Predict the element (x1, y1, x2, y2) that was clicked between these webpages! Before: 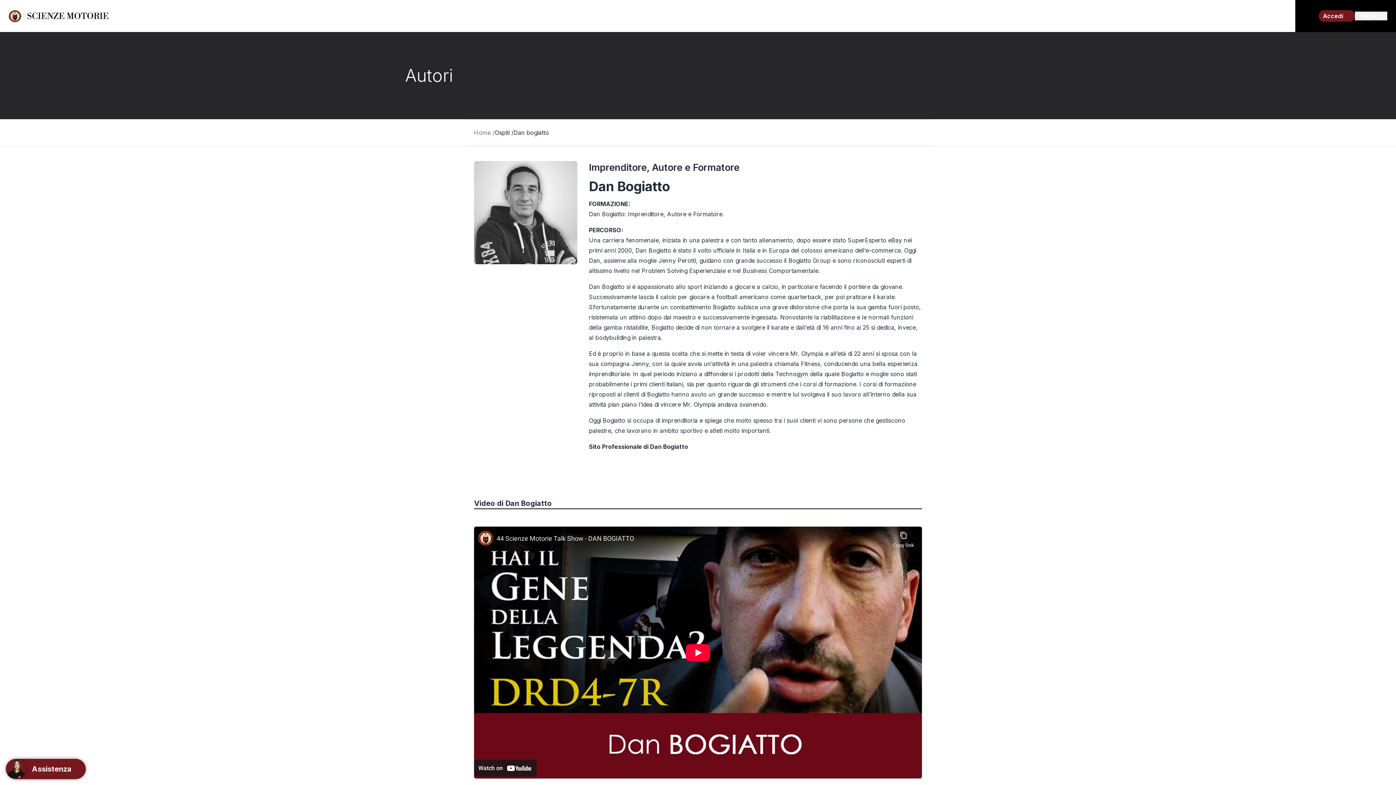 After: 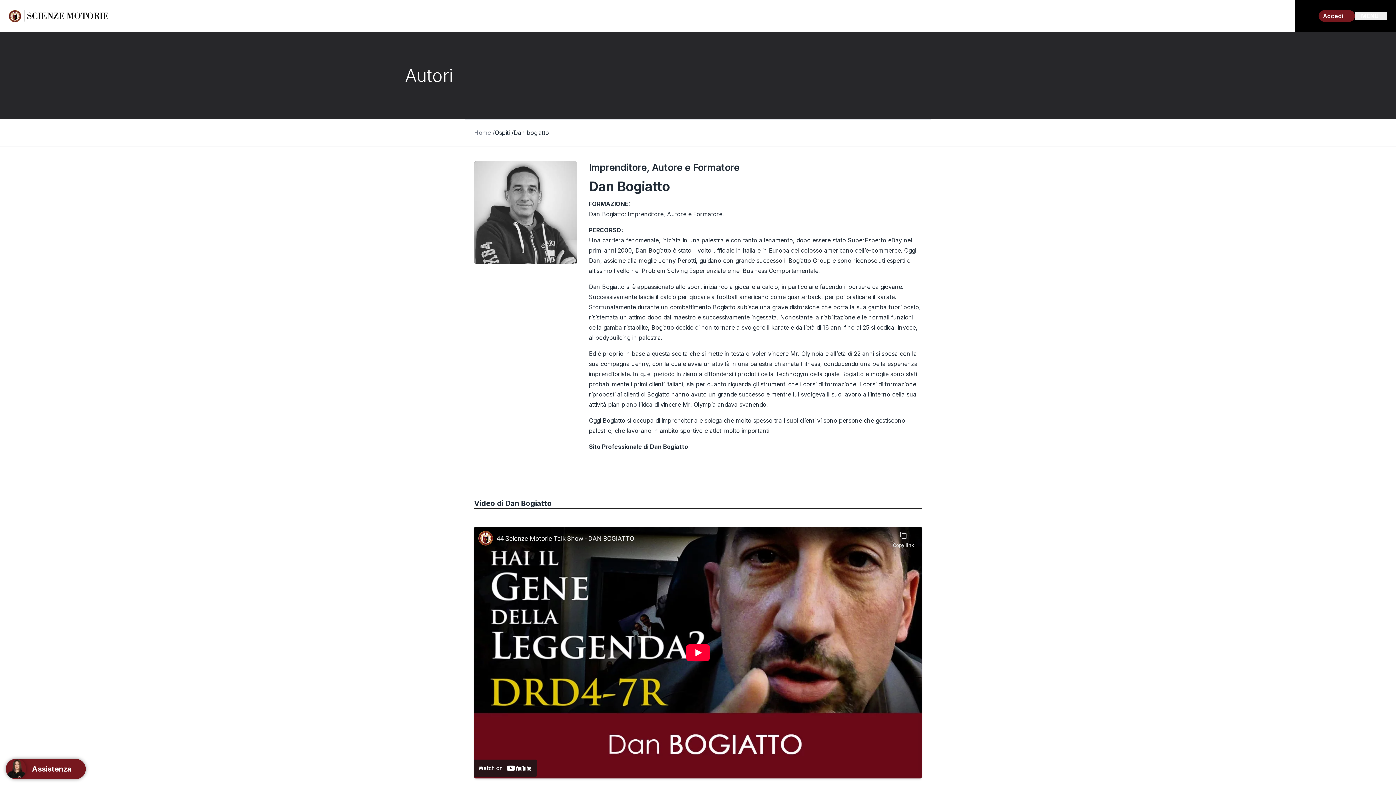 Action: bbox: (589, 443, 688, 450) label: Sito Professionale di Dan Bogiatto